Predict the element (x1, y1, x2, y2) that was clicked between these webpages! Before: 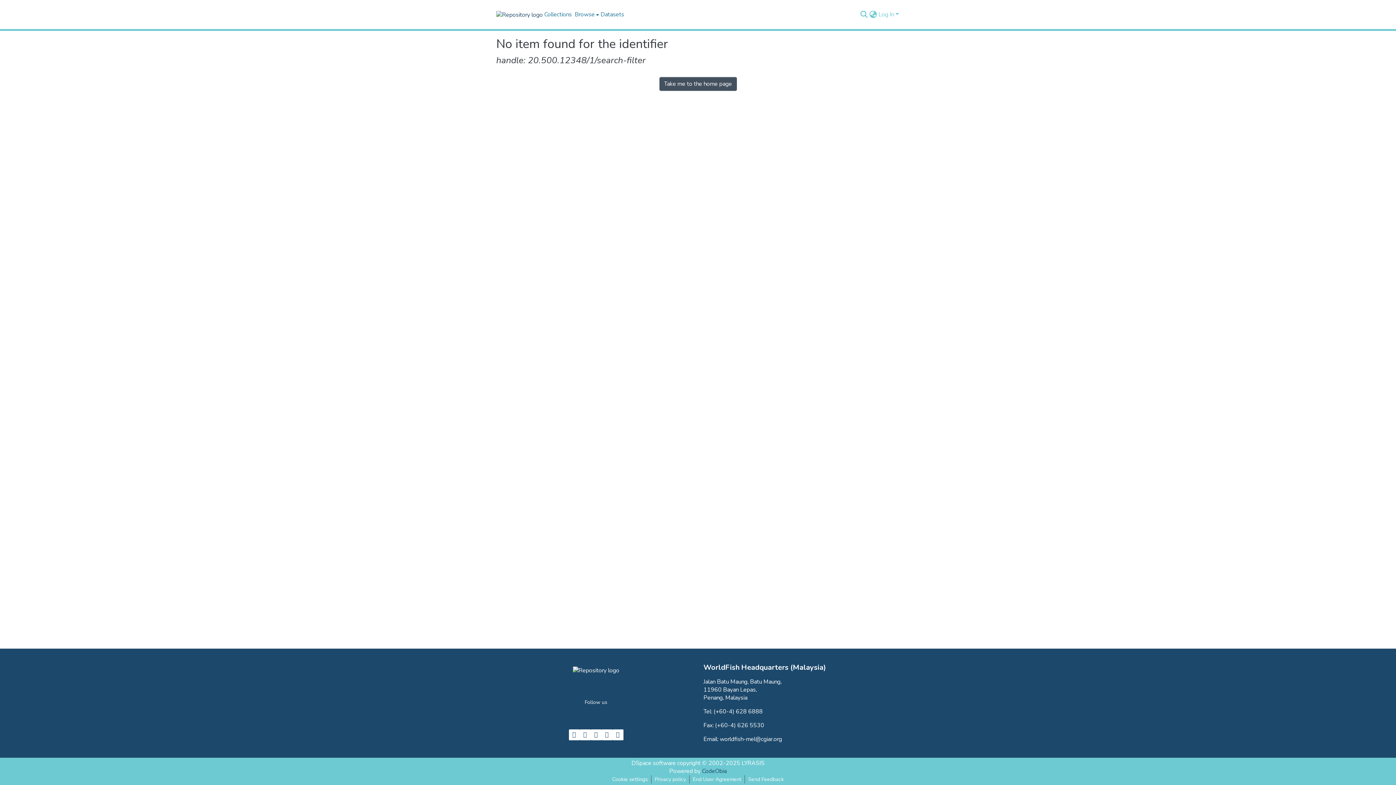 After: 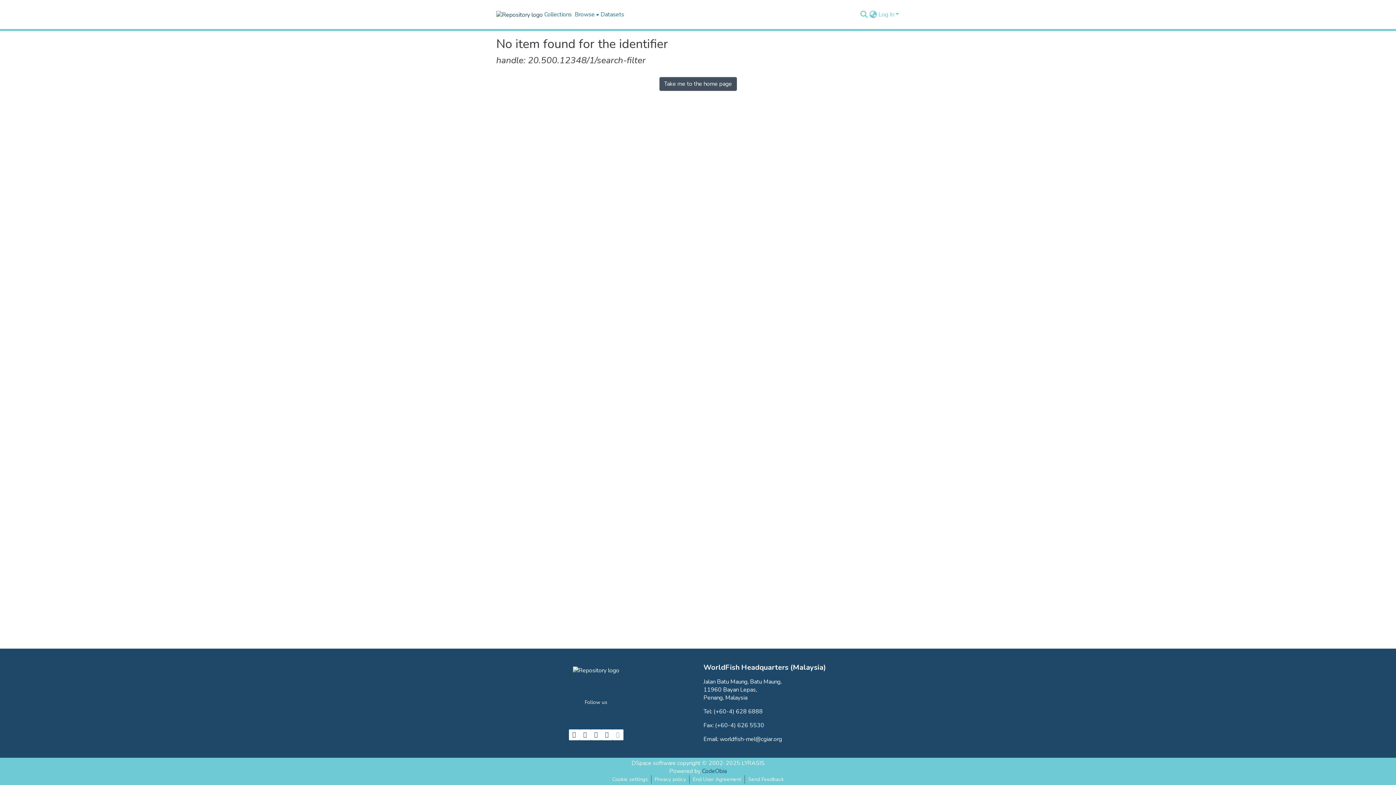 Action: bbox: (612, 729, 623, 740)